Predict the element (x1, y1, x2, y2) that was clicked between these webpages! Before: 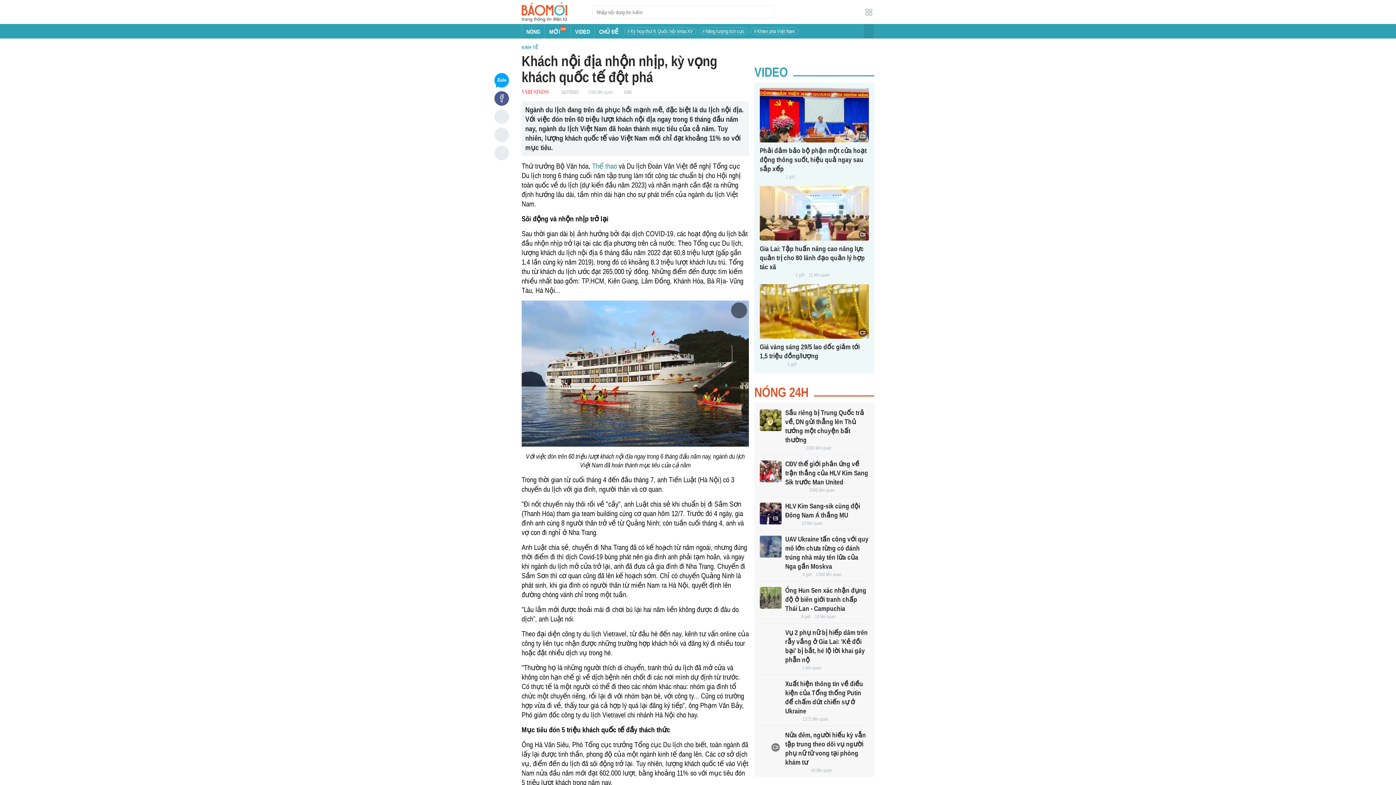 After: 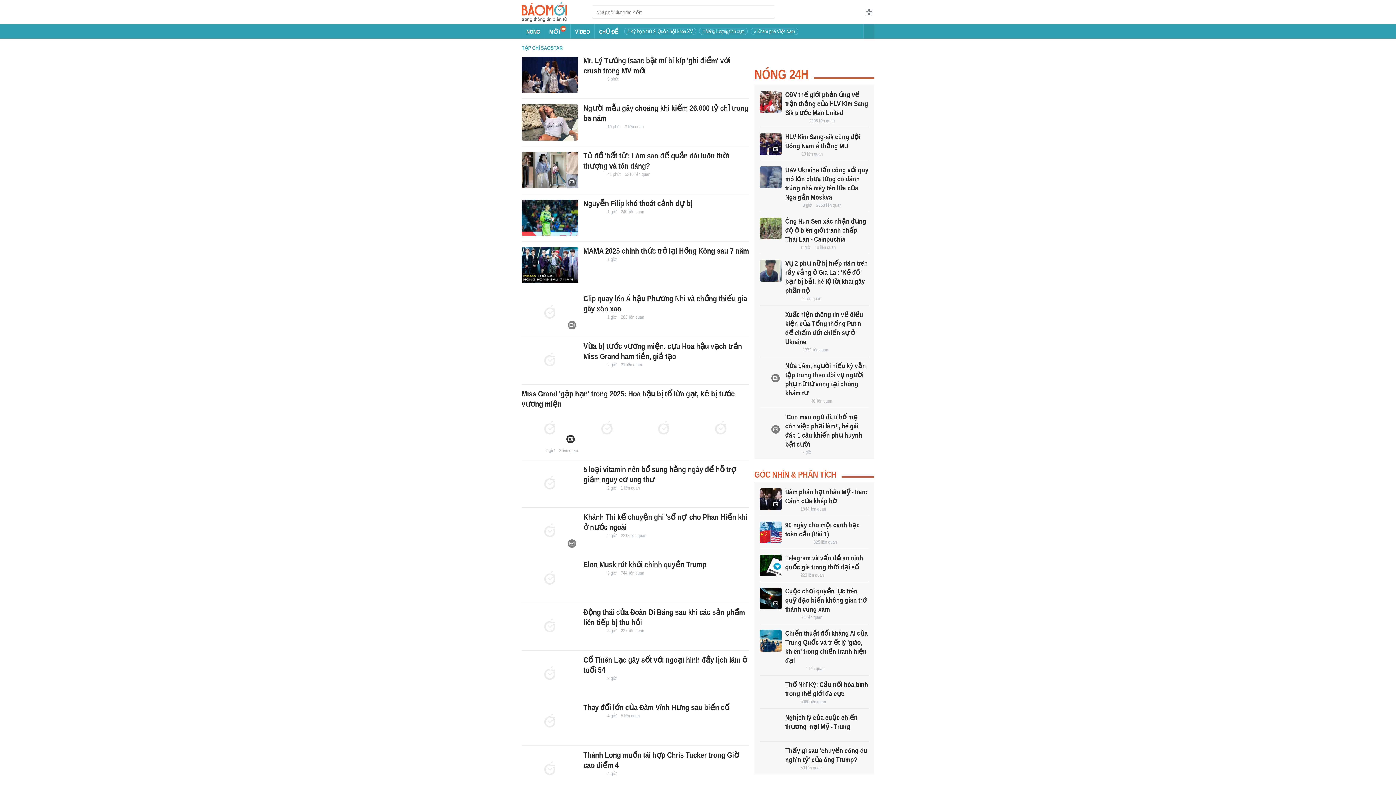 Action: bbox: (785, 487, 805, 493)